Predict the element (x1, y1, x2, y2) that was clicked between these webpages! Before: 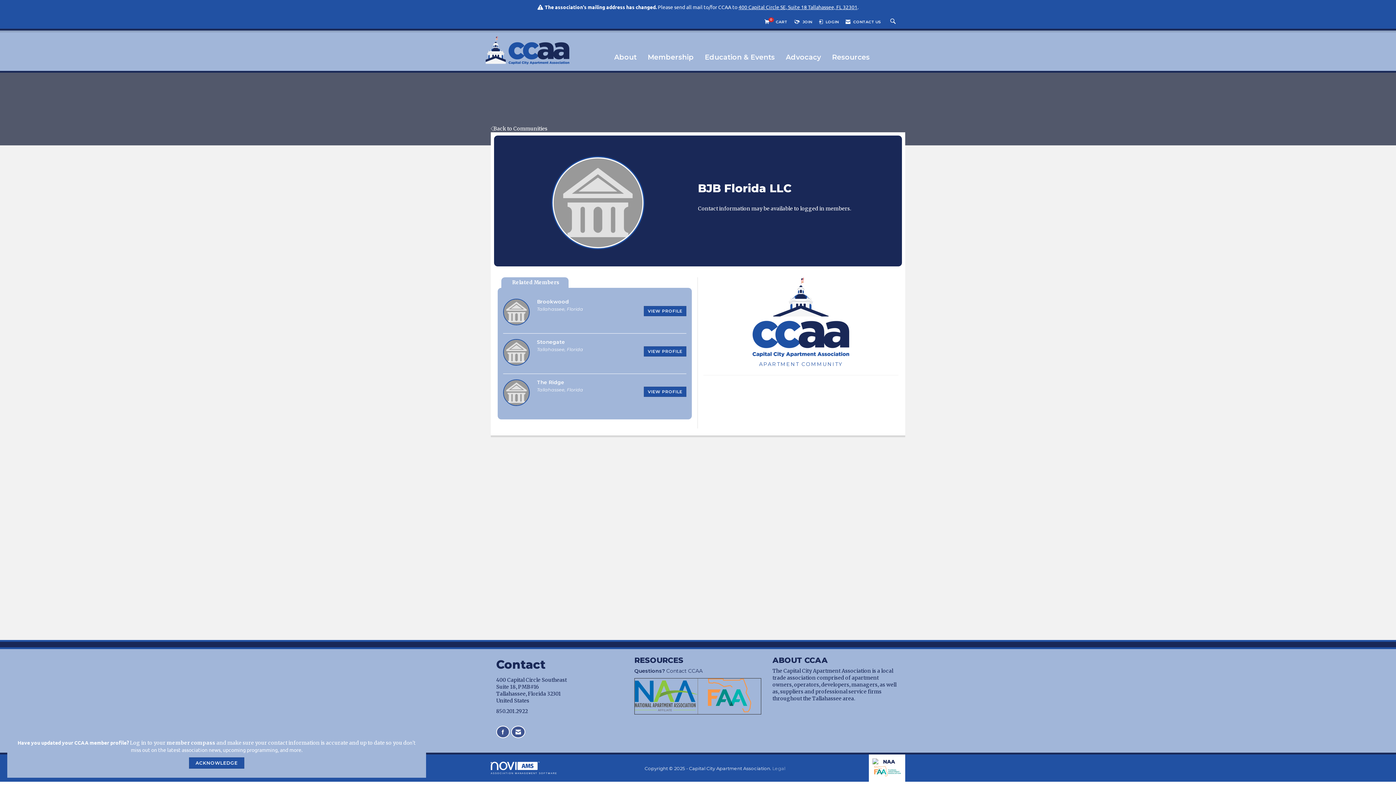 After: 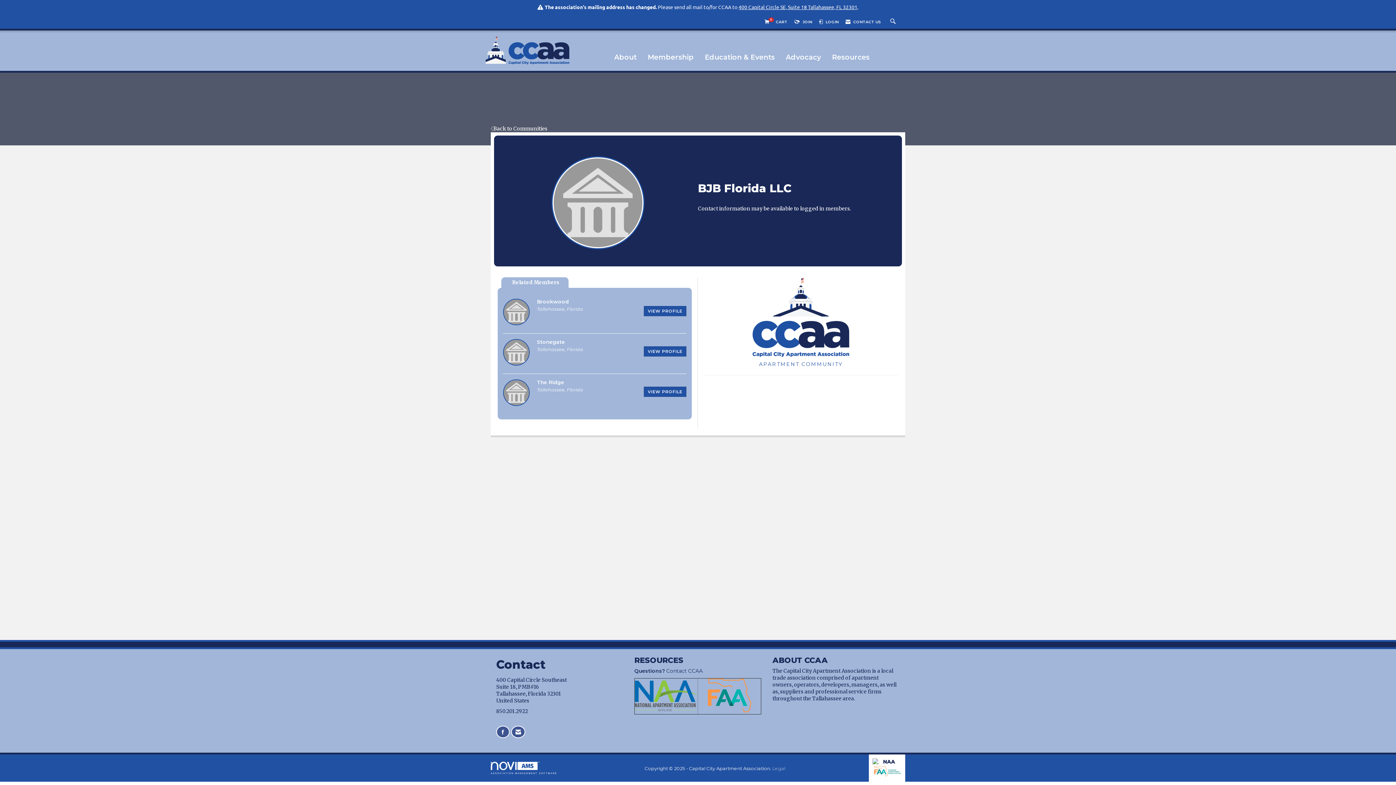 Action: bbox: (189, 757, 244, 769) label: ACKNOWLEDGE